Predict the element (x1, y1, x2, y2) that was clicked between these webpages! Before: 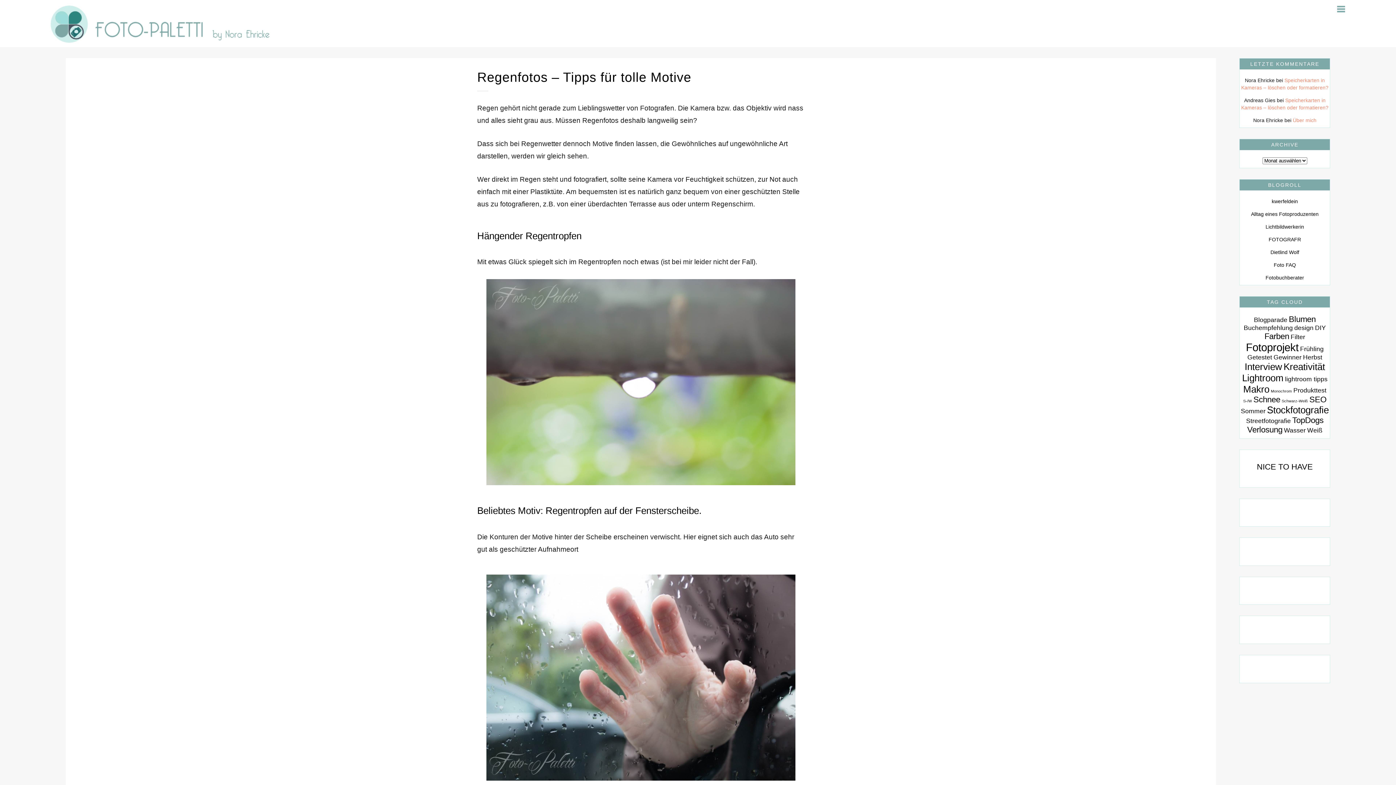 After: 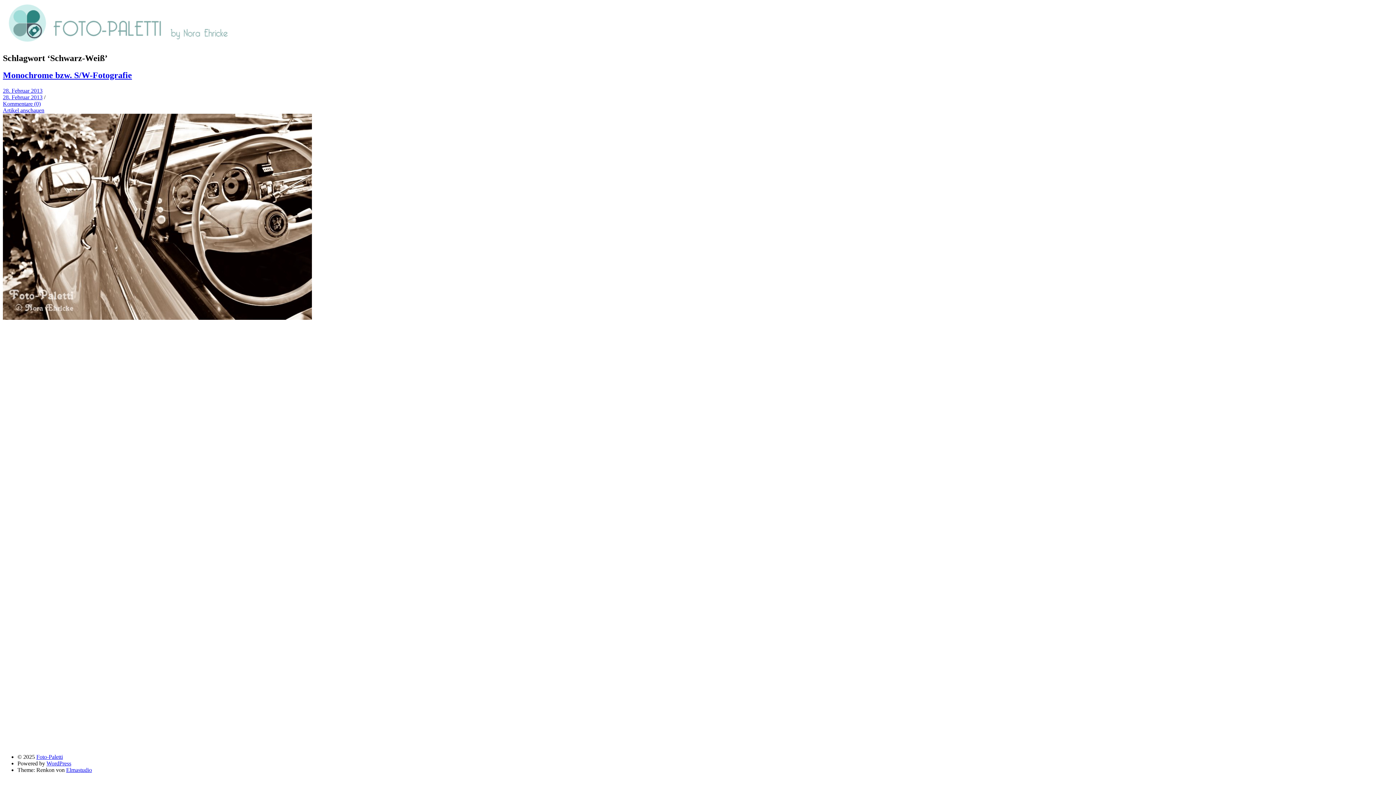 Action: label: Schwarz-Weiß (1 Eintrag) bbox: (1282, 398, 1308, 403)